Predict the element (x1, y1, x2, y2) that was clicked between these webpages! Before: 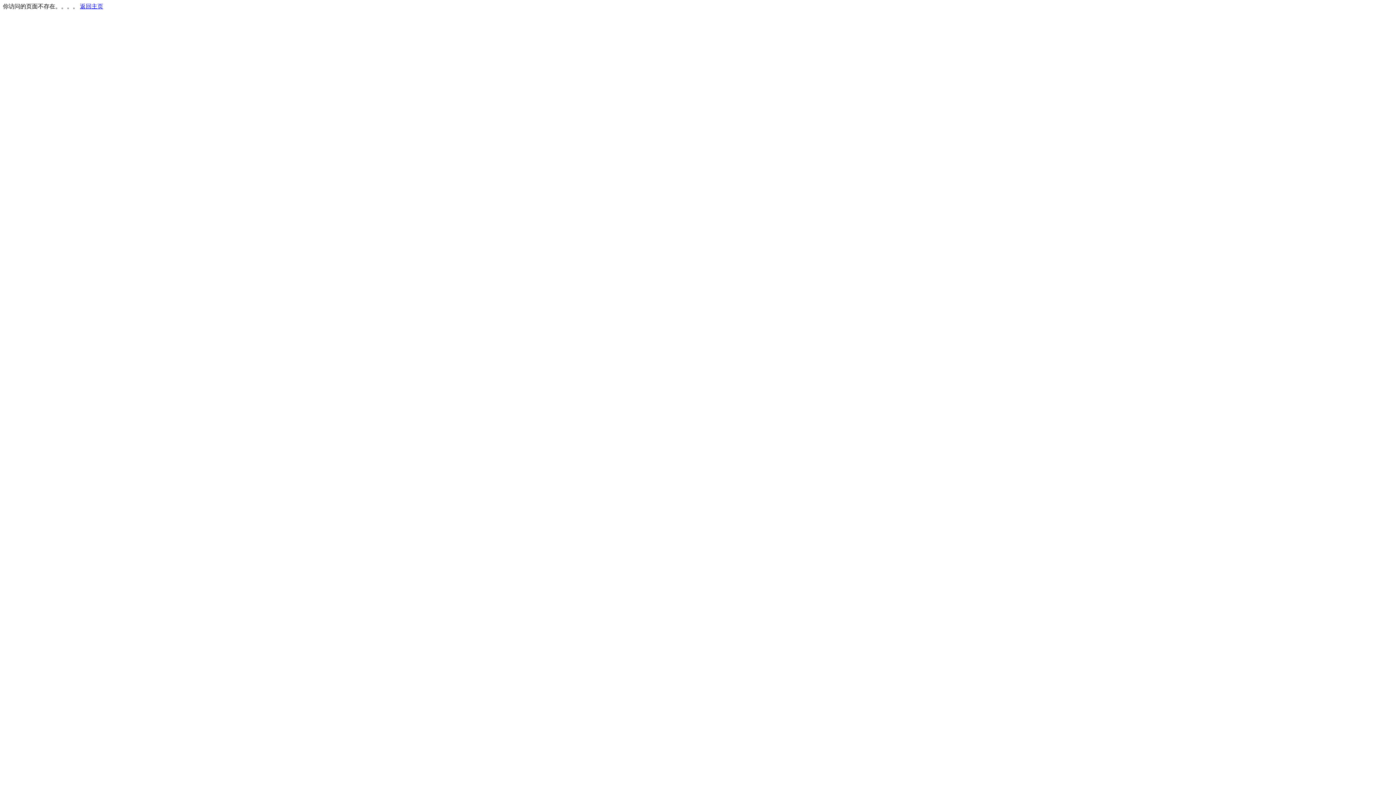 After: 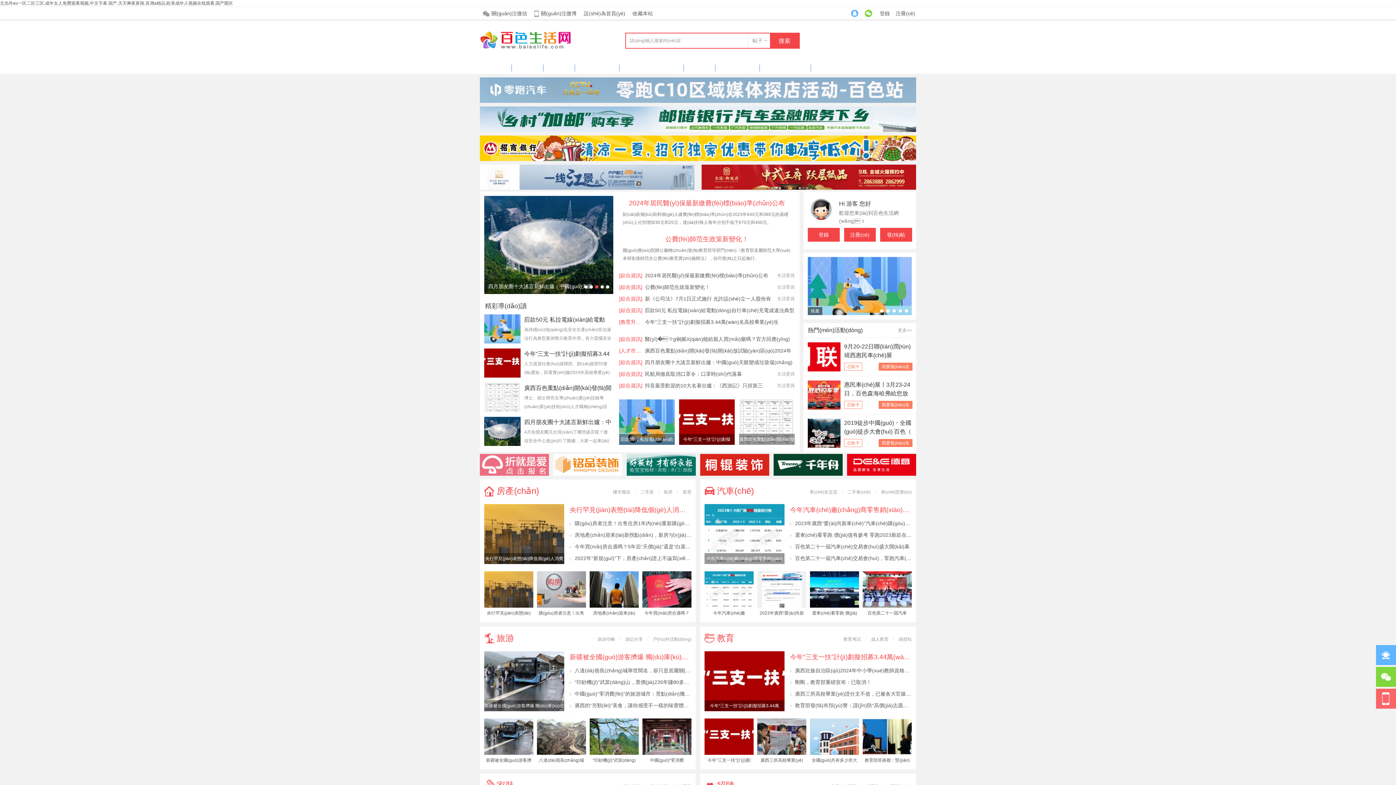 Action: label: 返回主页 bbox: (80, 3, 103, 9)